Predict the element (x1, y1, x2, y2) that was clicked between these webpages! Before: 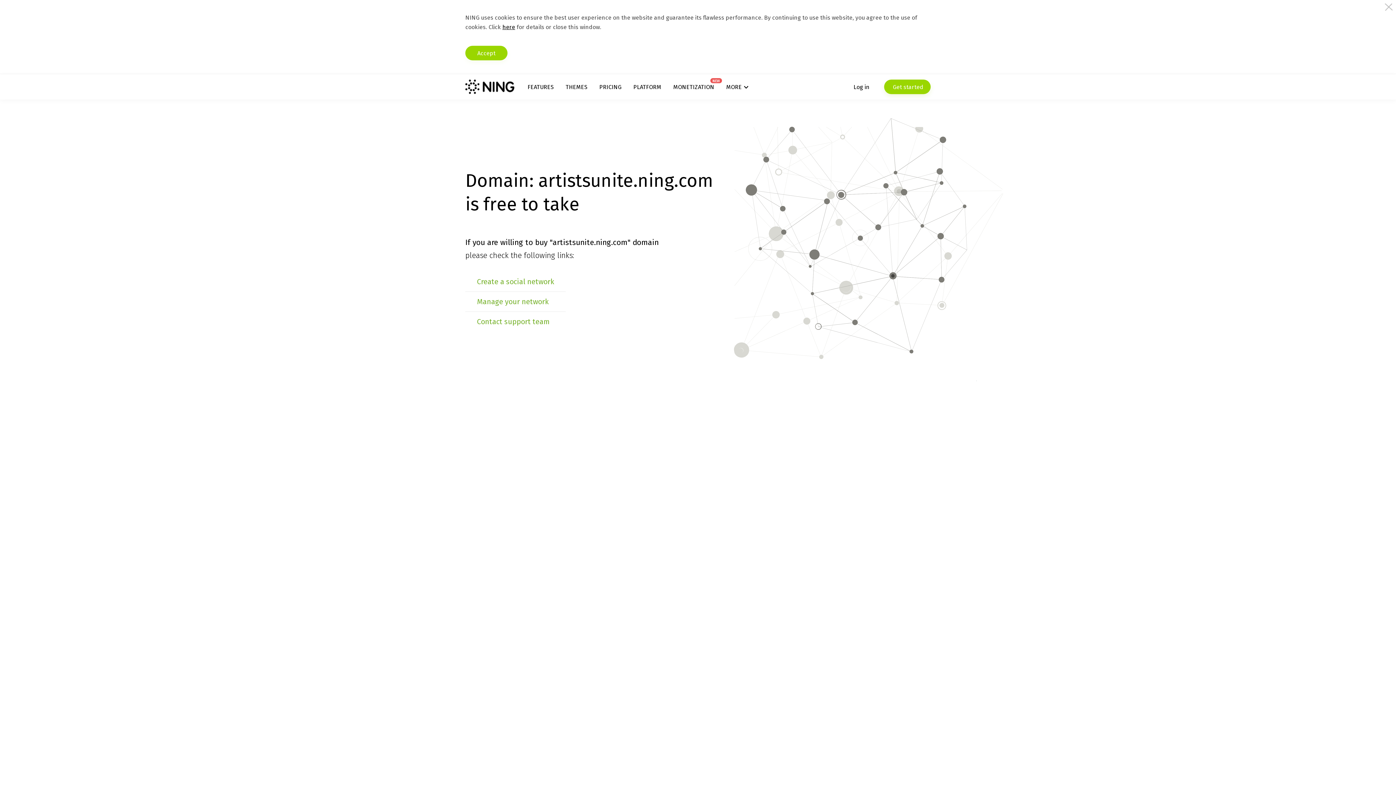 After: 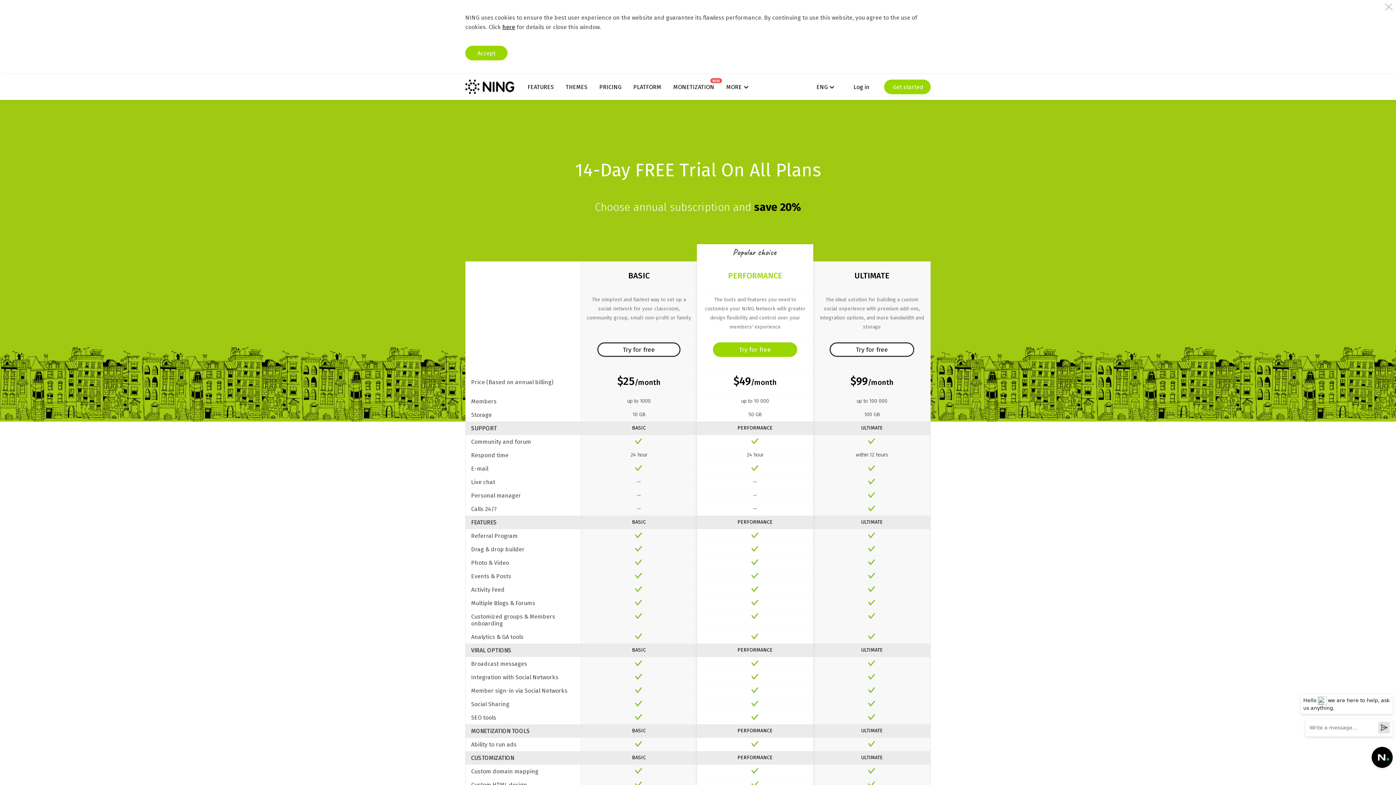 Action: label: PRICING bbox: (599, 83, 621, 90)